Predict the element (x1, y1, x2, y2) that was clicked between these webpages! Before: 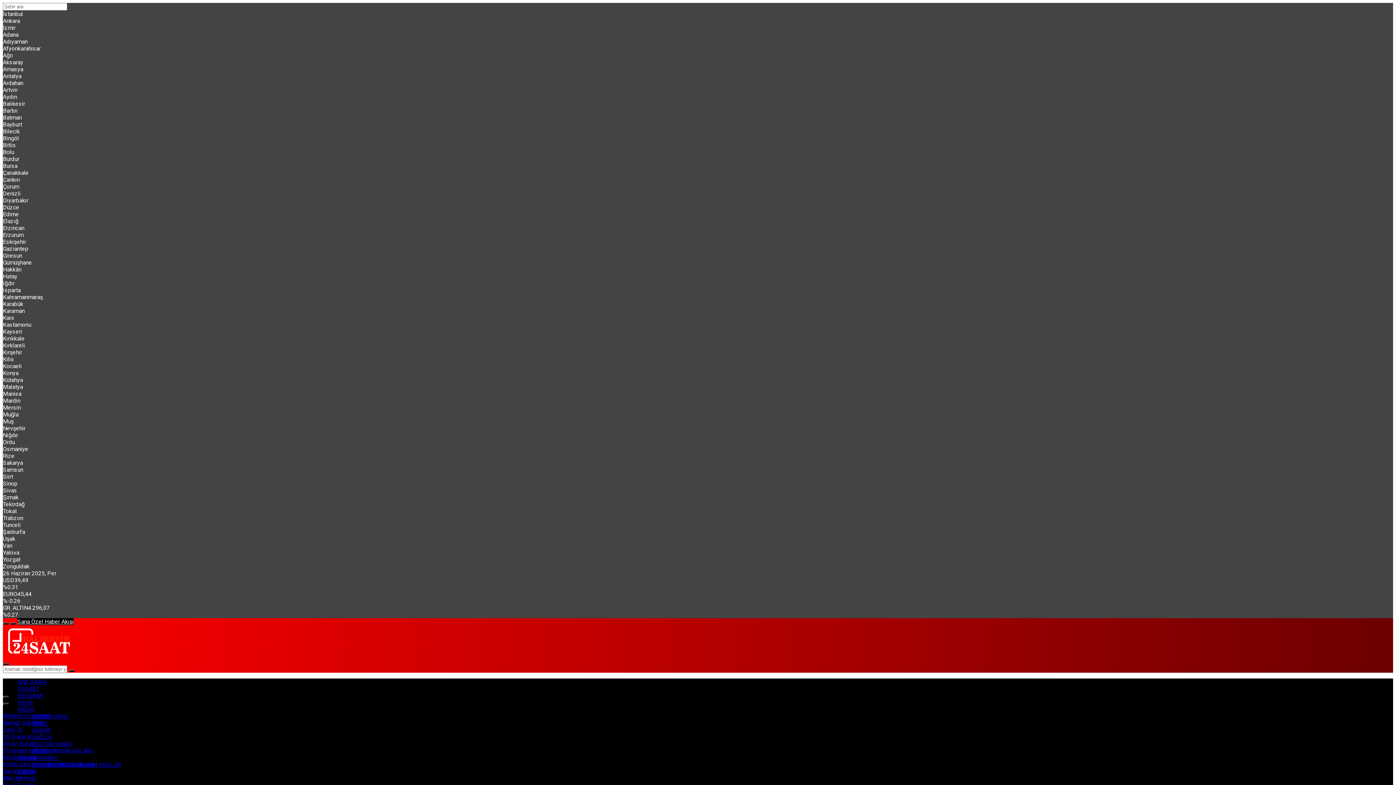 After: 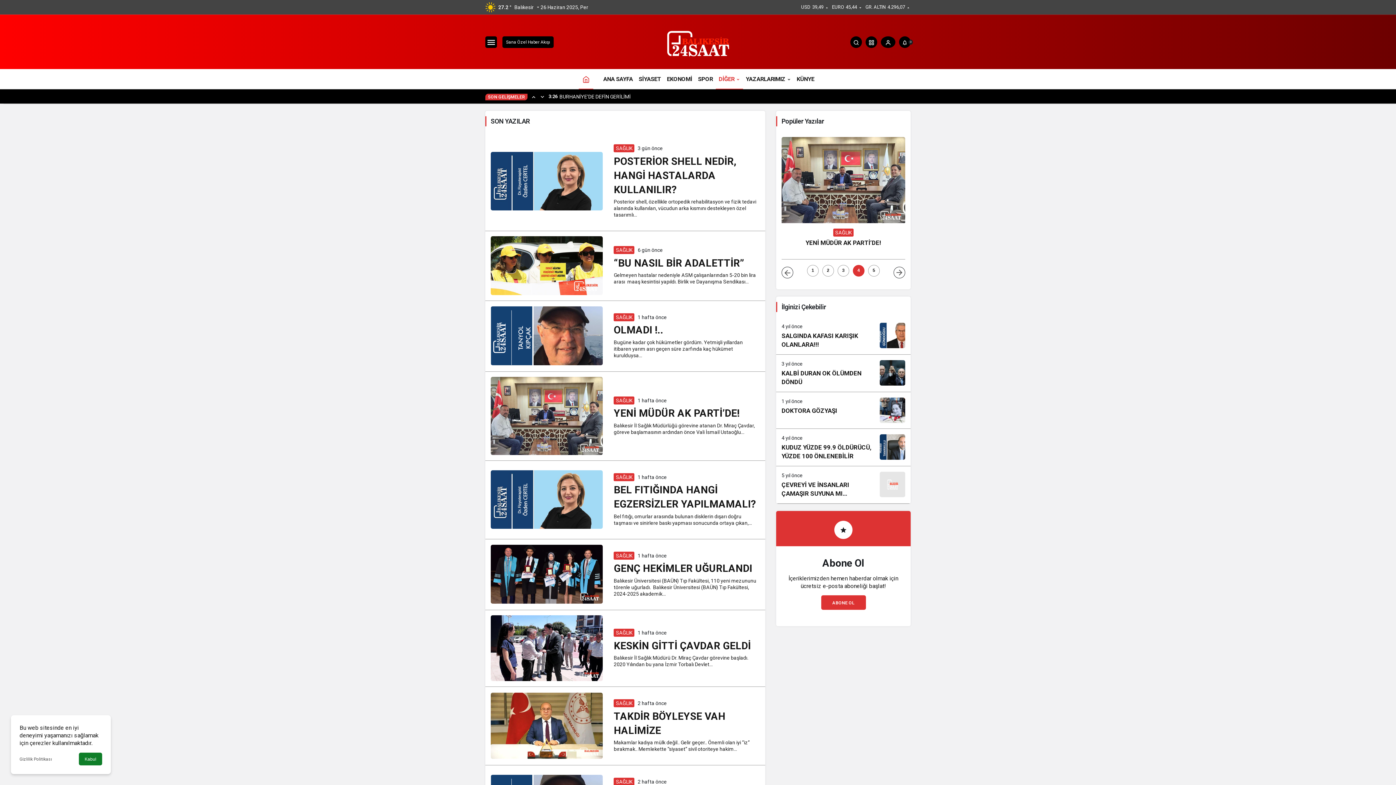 Action: label: SAĞLIK bbox: (32, 734, 52, 741)